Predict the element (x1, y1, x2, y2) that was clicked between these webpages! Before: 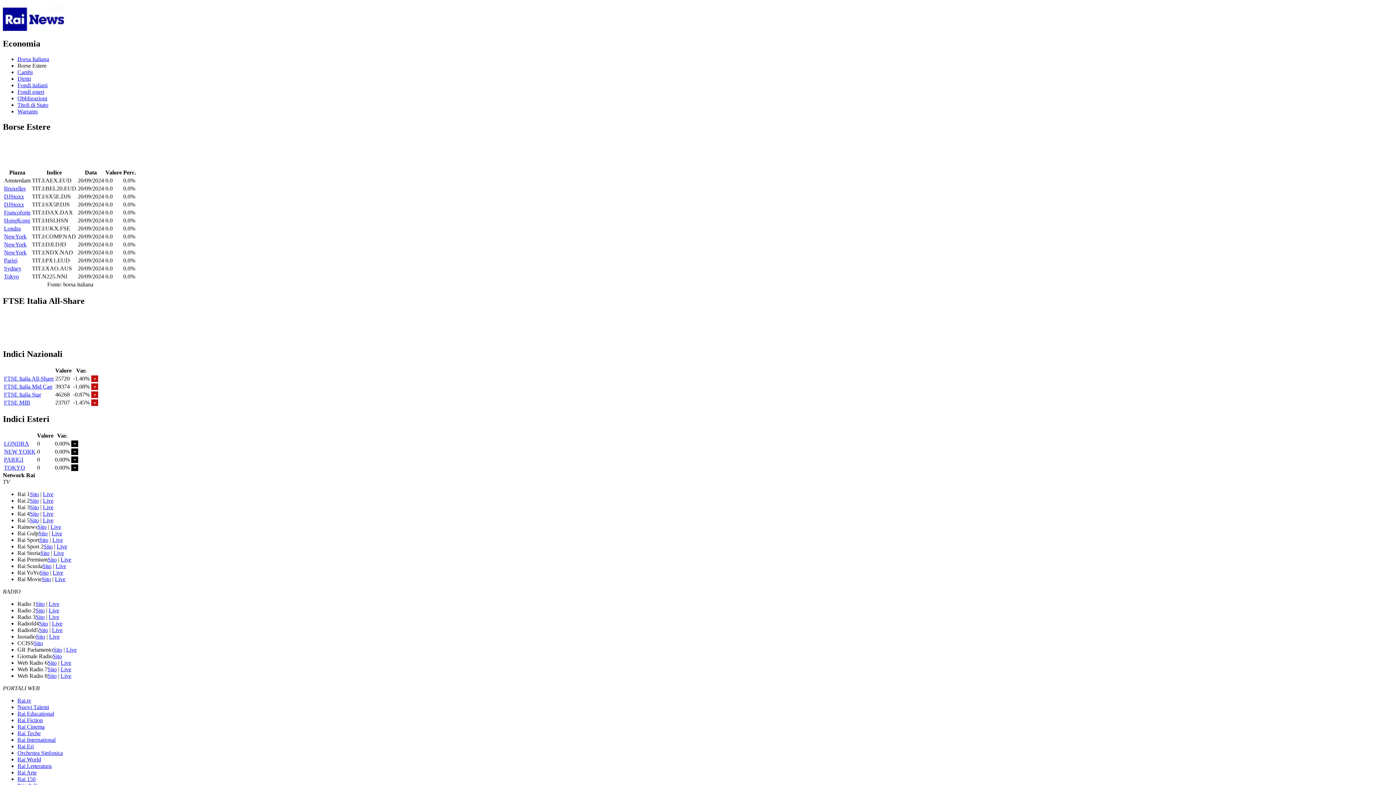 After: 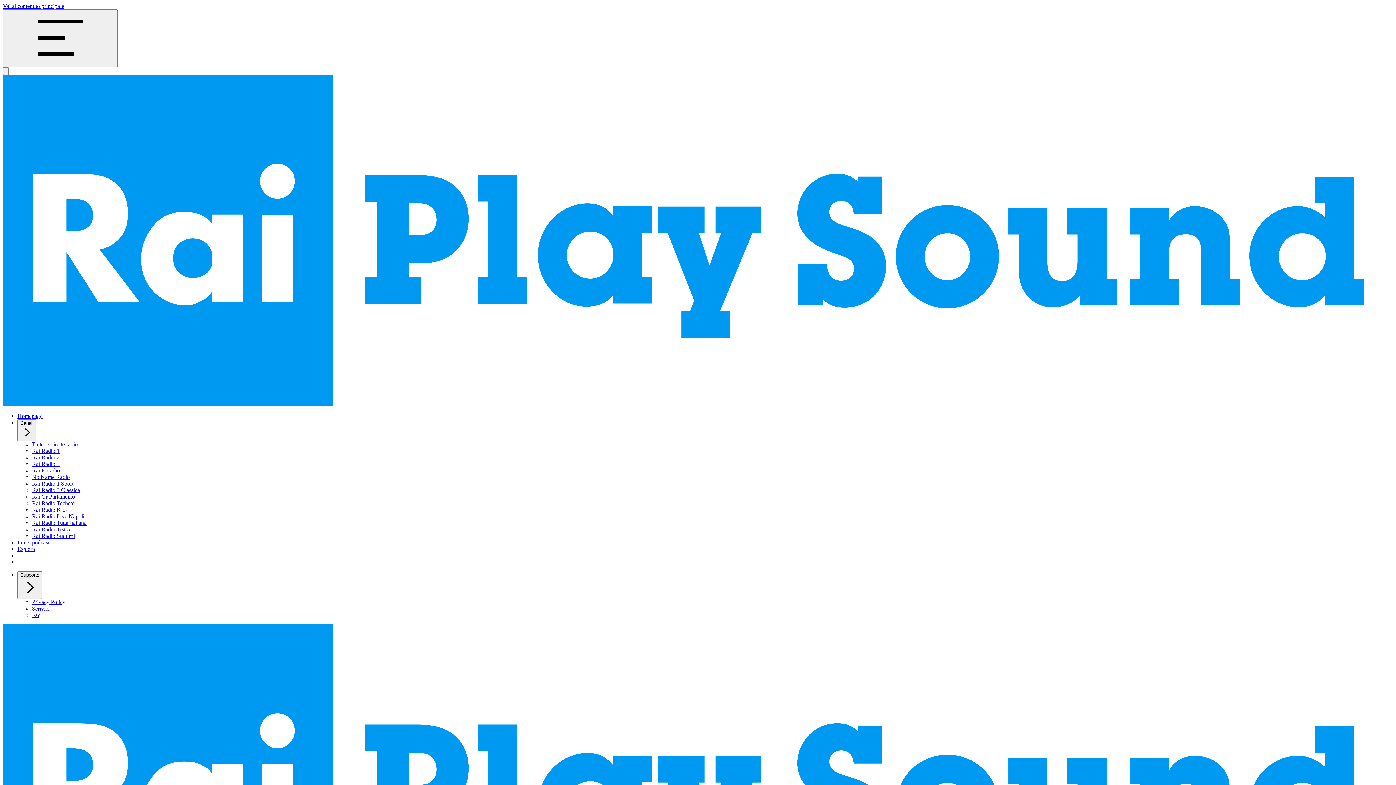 Action: bbox: (66, 646, 76, 653) label: Live